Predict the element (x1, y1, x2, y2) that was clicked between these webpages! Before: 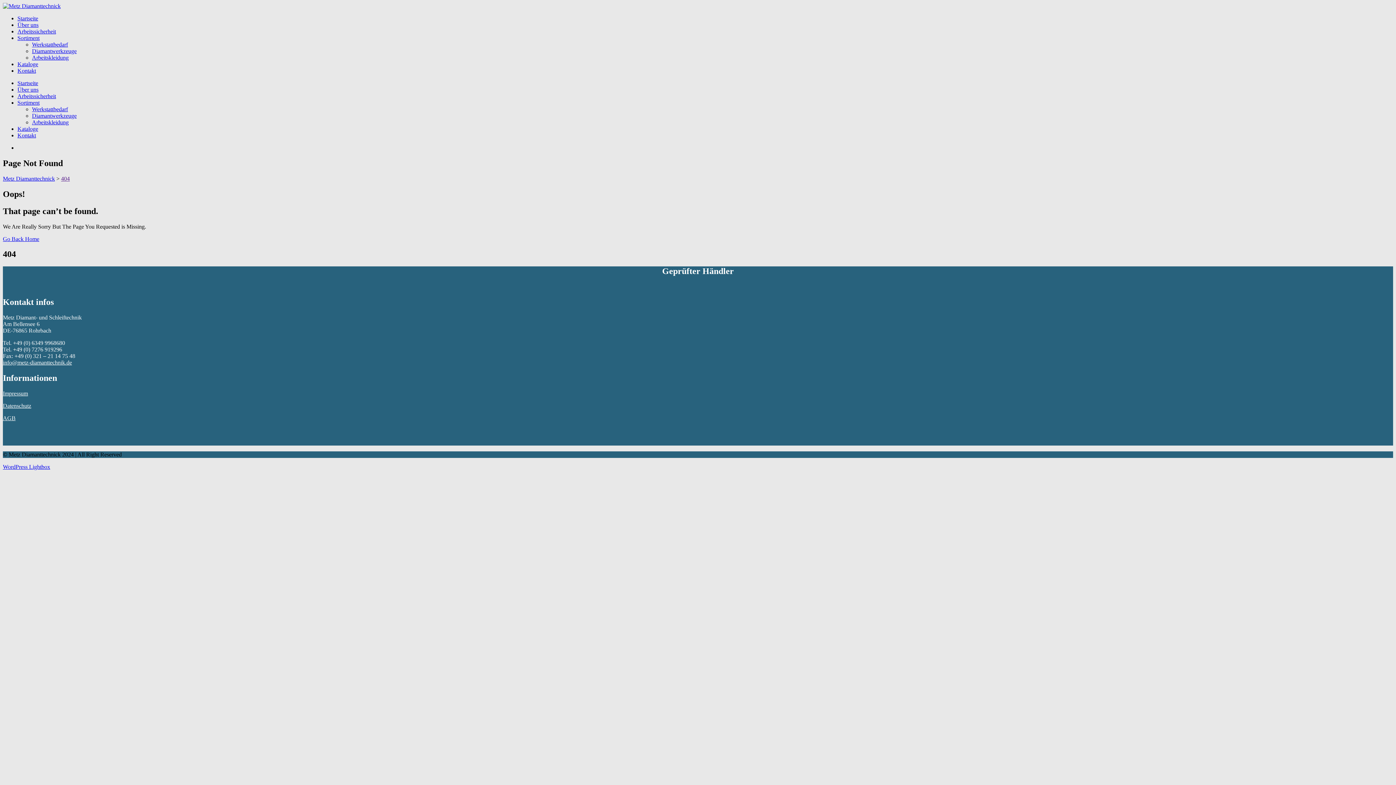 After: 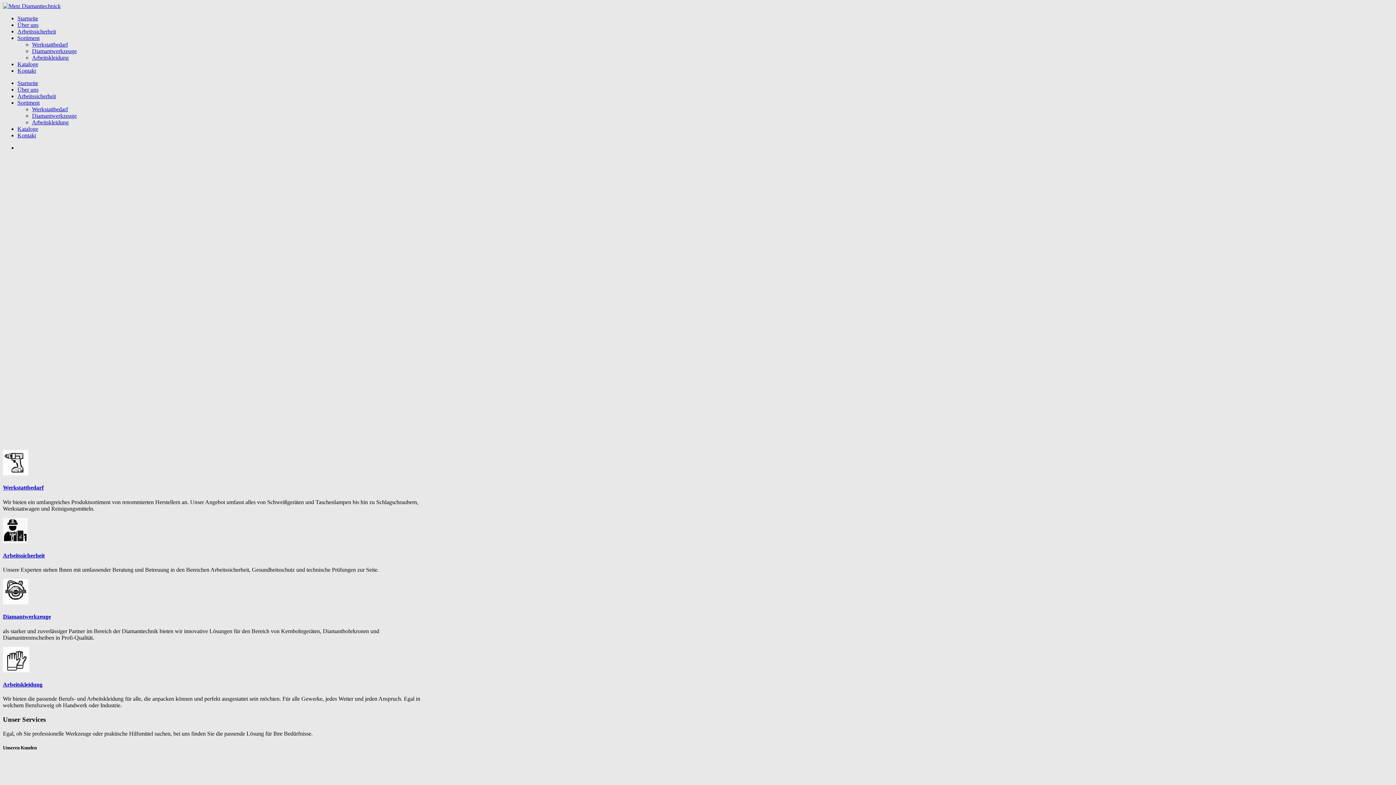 Action: bbox: (17, 80, 38, 86) label: Startseite